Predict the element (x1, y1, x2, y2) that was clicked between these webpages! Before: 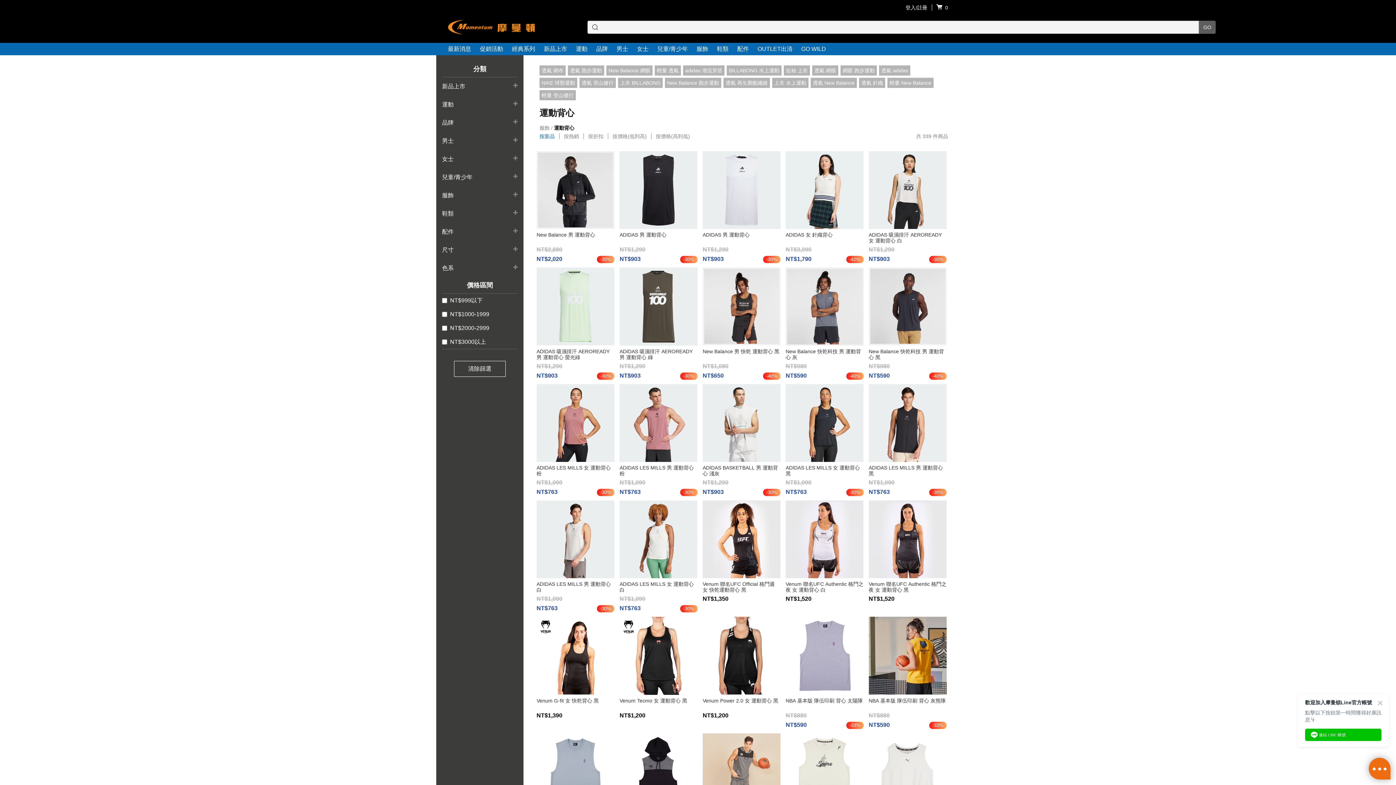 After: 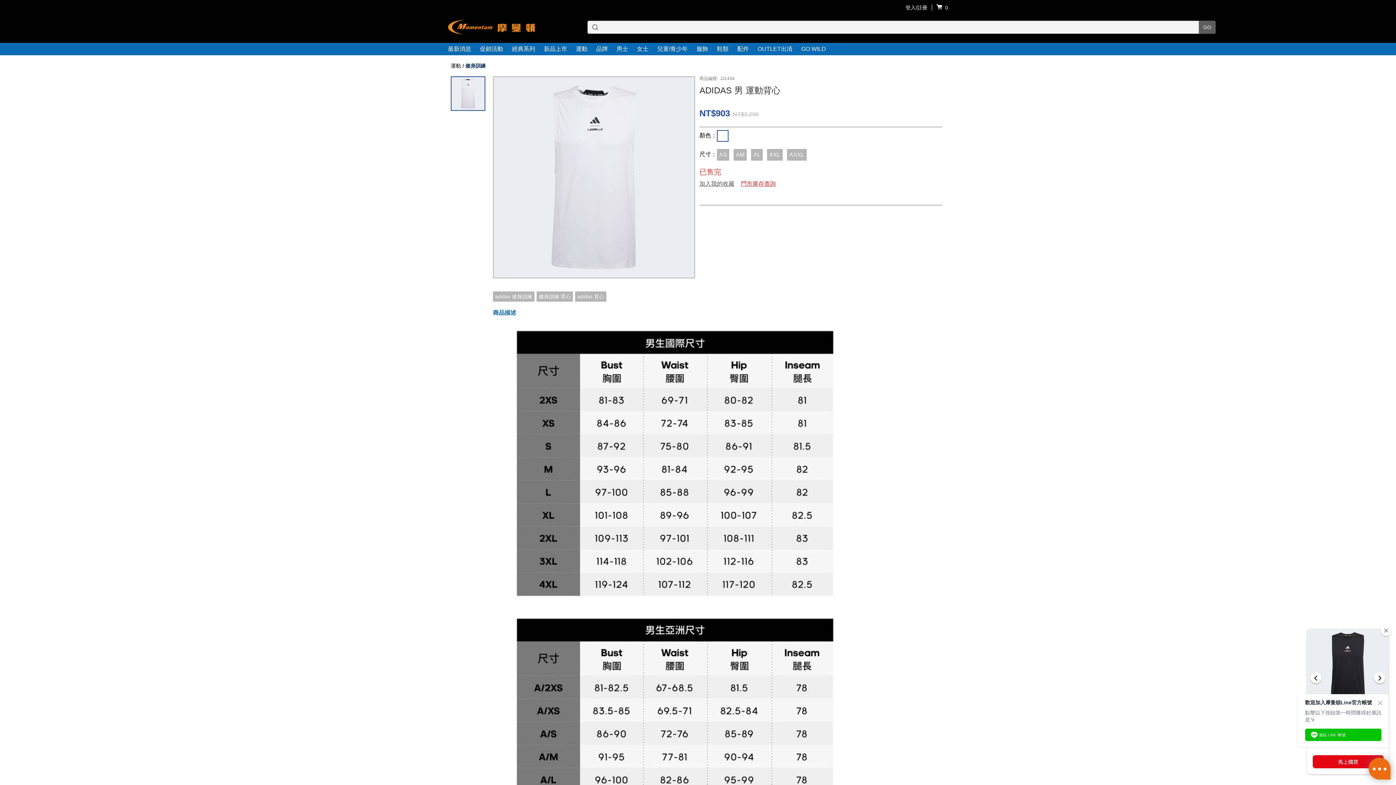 Action: label: ADIDAS 男 運動背心

NT$1,290

NT$903

-30% bbox: (702, 151, 780, 263)